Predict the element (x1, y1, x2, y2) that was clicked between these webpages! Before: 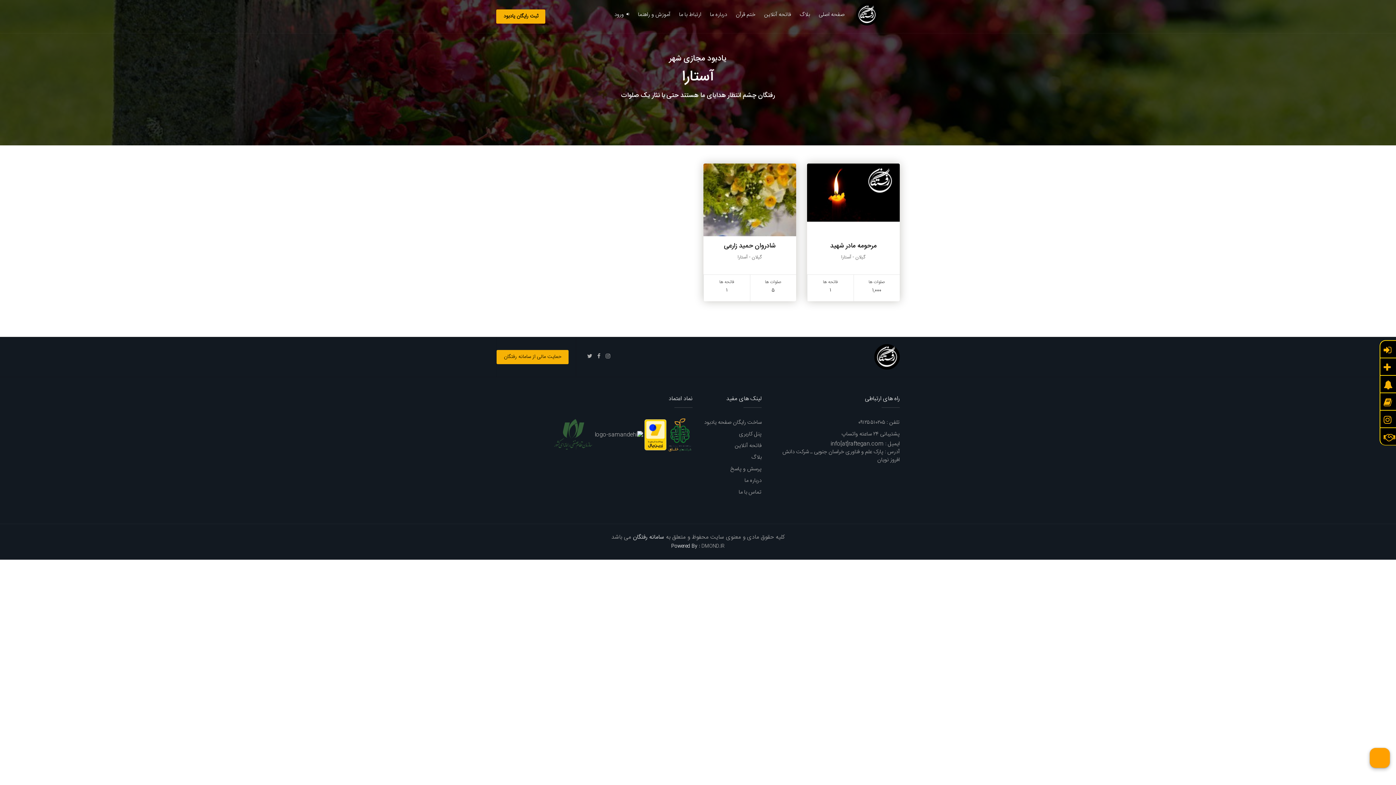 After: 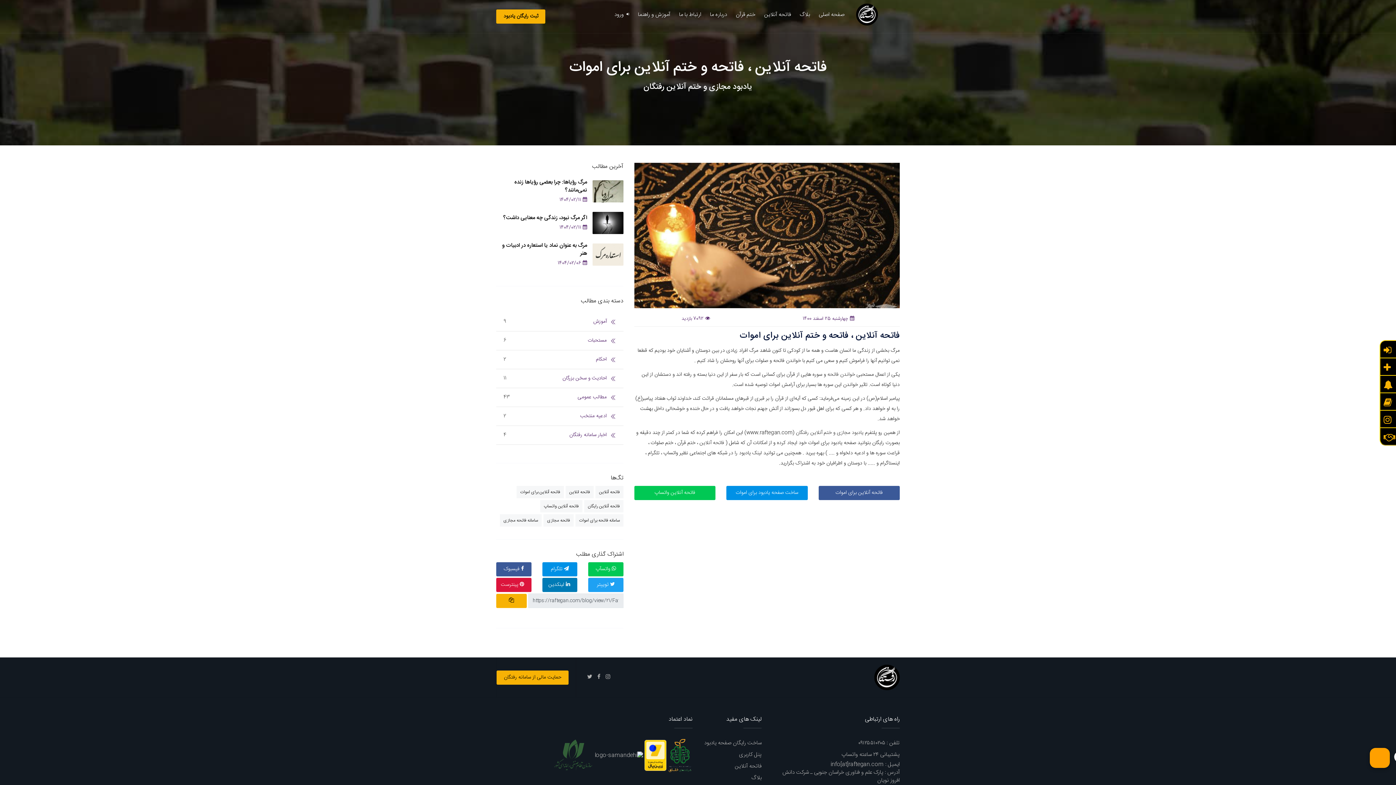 Action: label: فاتحه آنلاین bbox: (760, 0, 795, 29)